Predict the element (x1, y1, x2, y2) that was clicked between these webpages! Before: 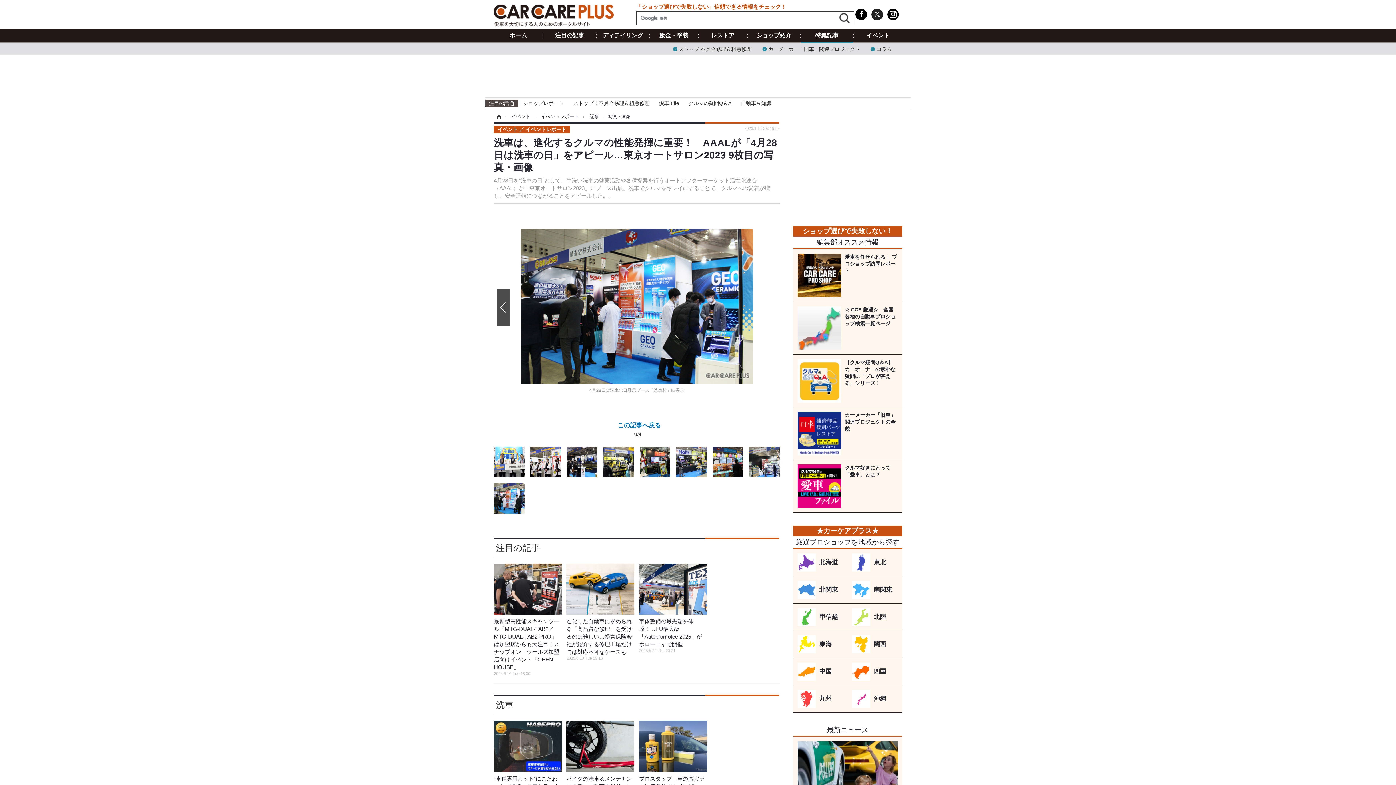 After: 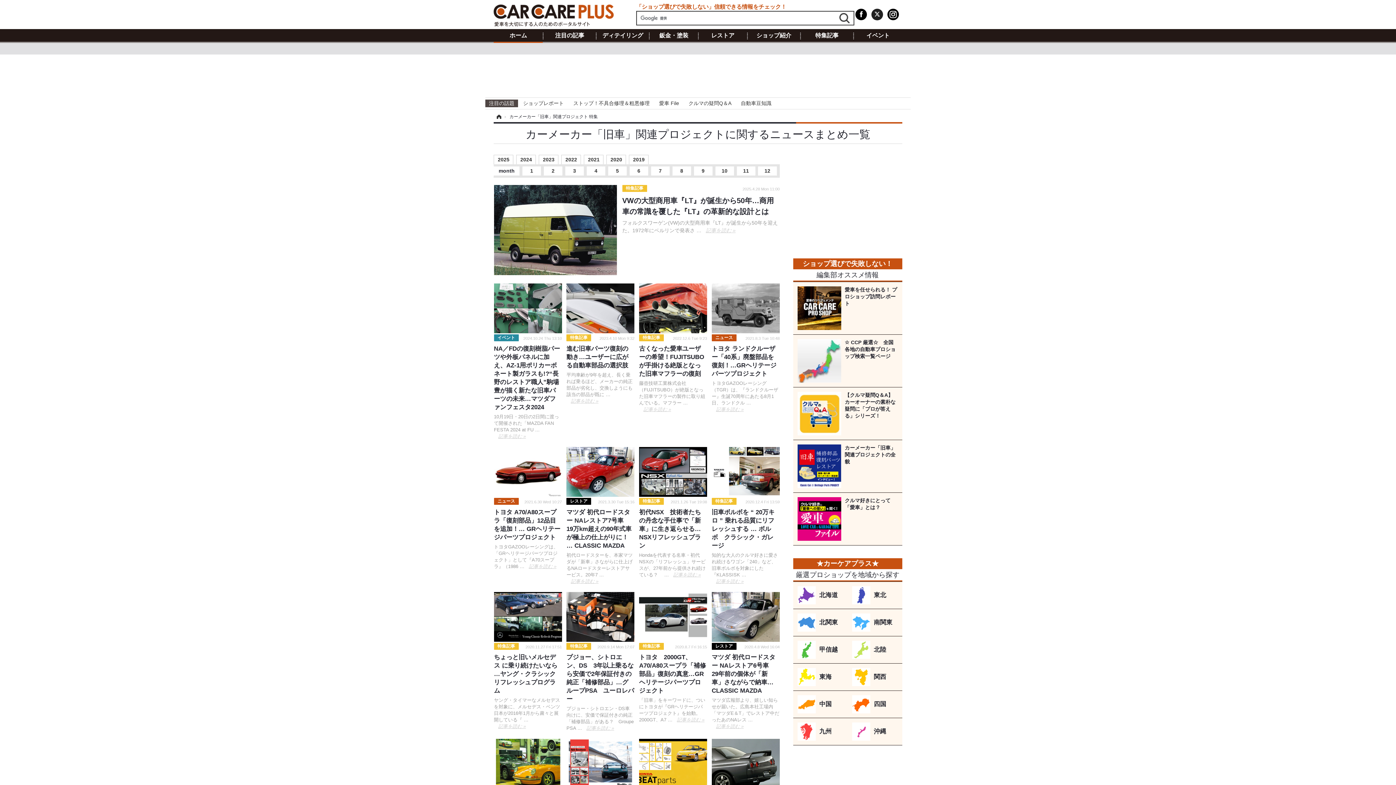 Action: label: カーメーカー「旧車」関連プロジェクト bbox: (757, 44, 865, 50)